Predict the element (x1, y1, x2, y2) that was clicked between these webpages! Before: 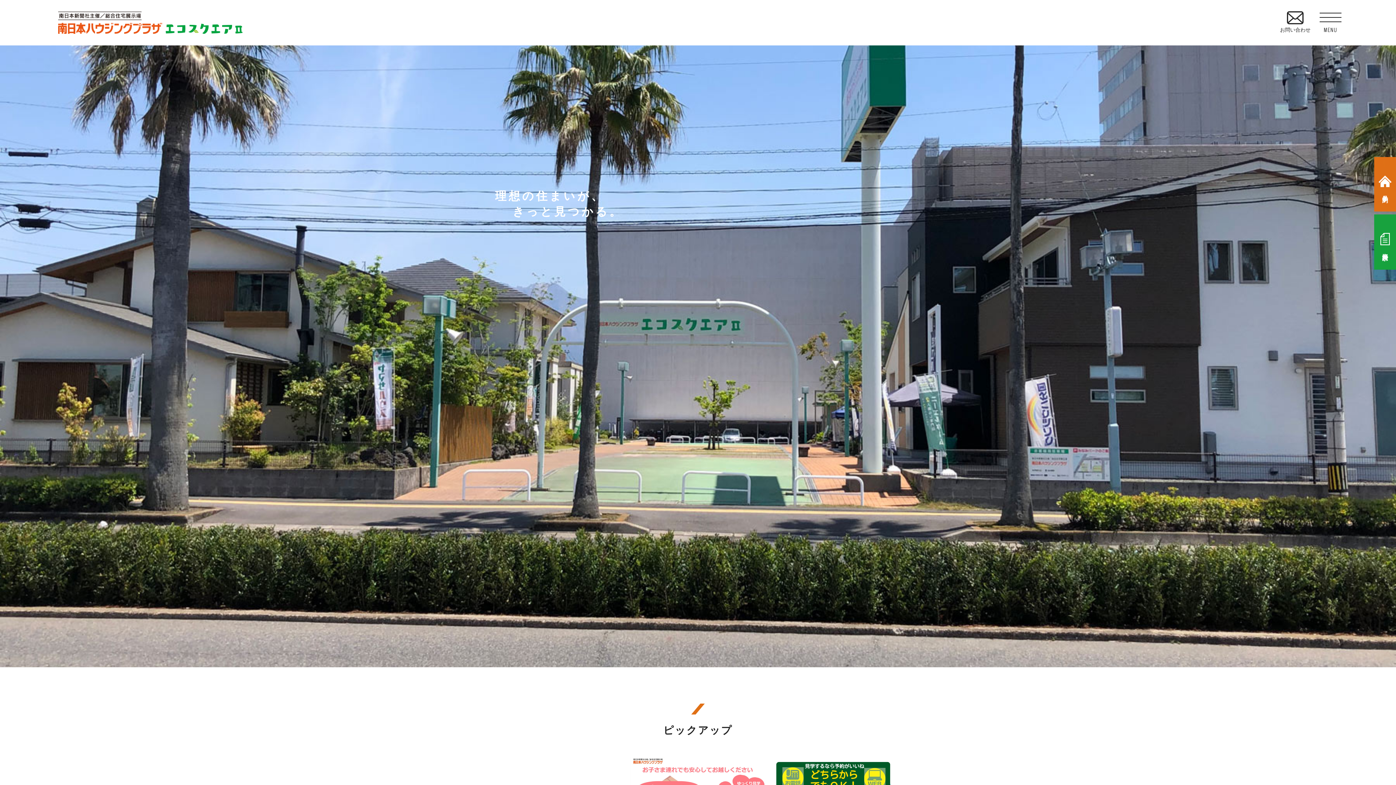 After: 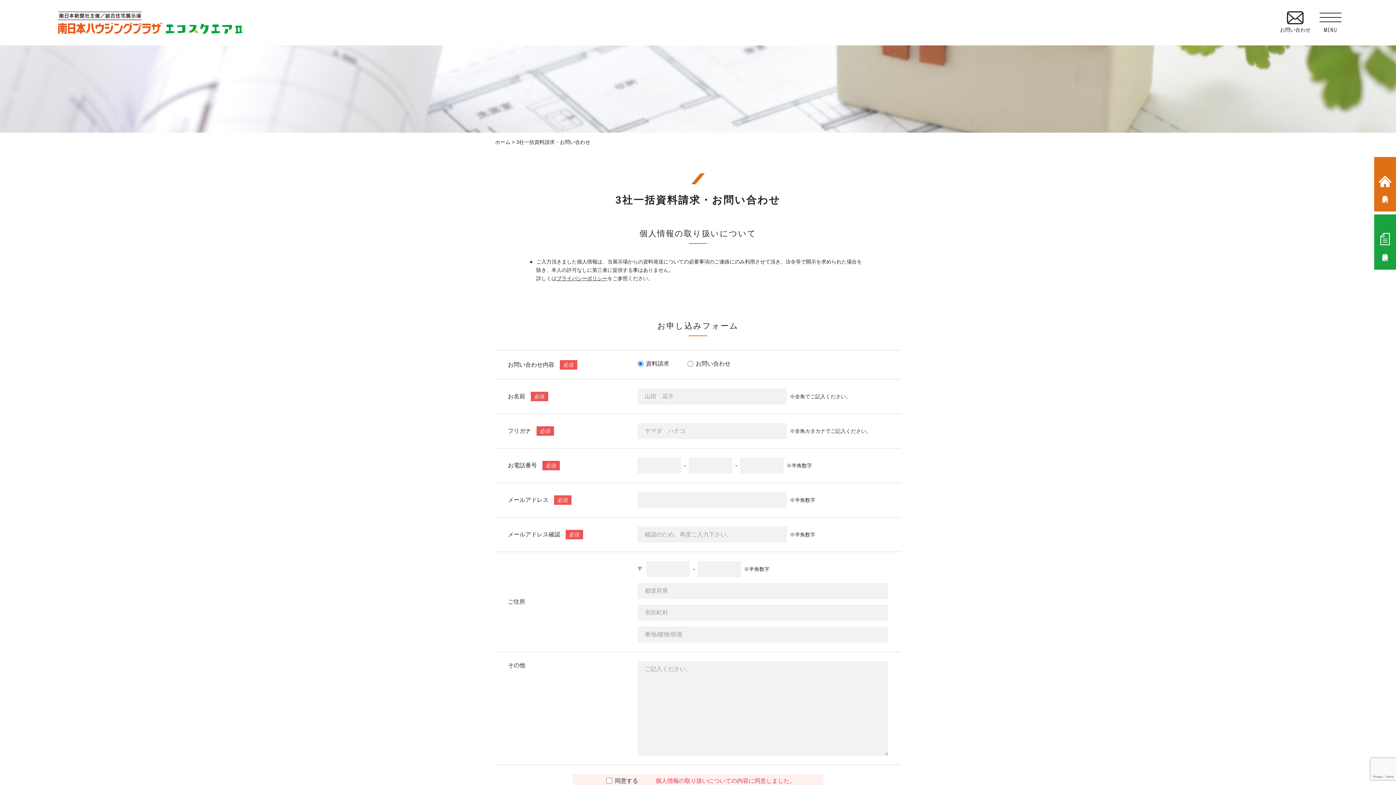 Action: bbox: (1374, 214, 1396, 269) label: 資料請求